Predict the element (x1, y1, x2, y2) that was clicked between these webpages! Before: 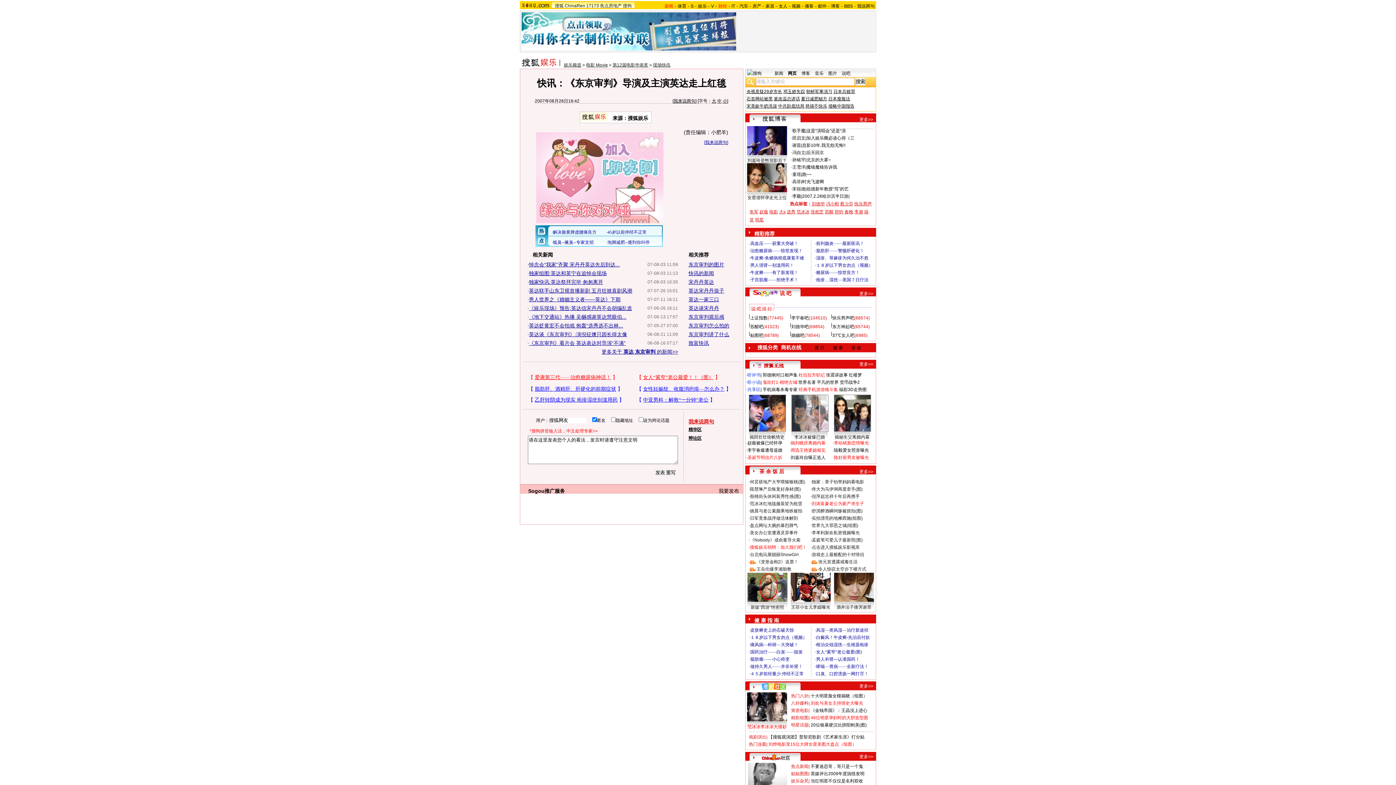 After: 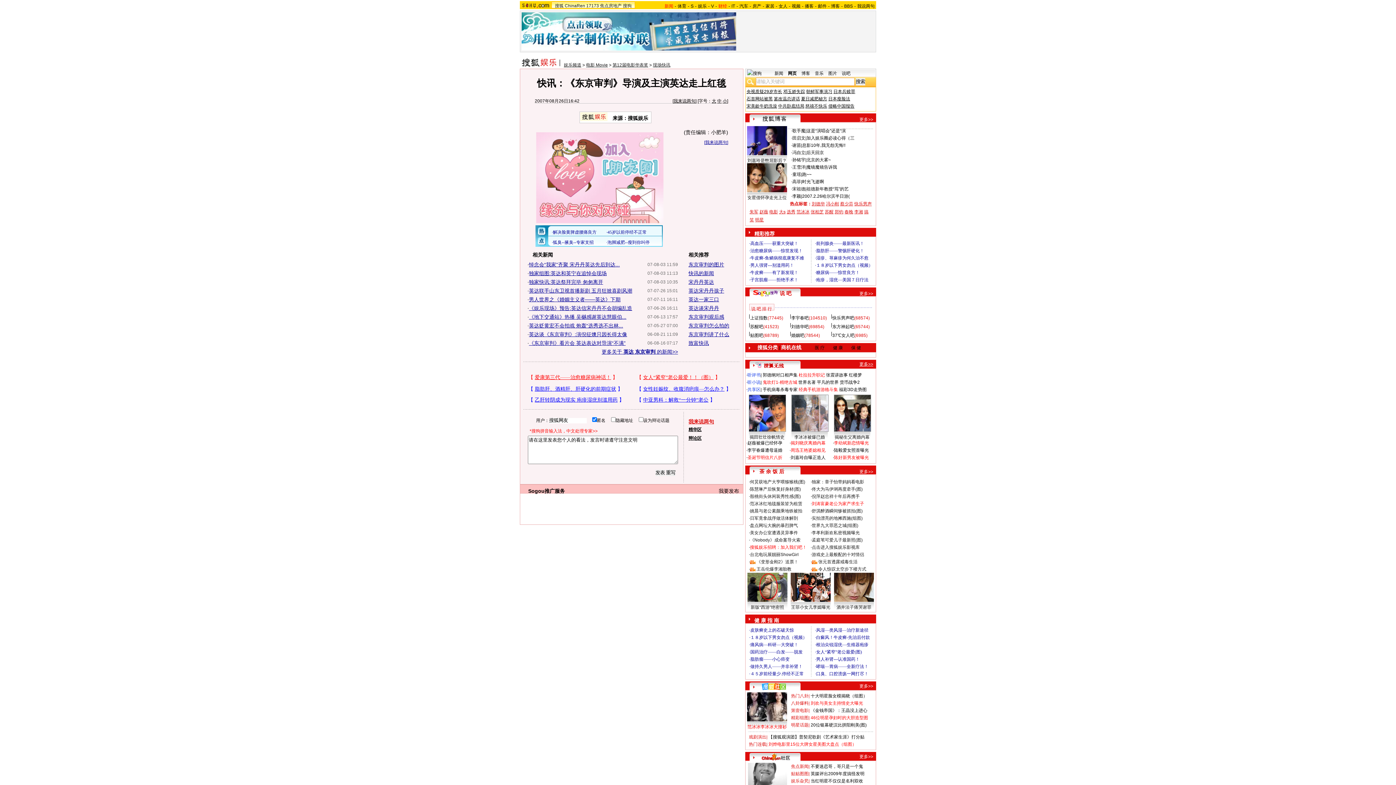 Action: label: 更多>> bbox: (859, 361, 873, 366)